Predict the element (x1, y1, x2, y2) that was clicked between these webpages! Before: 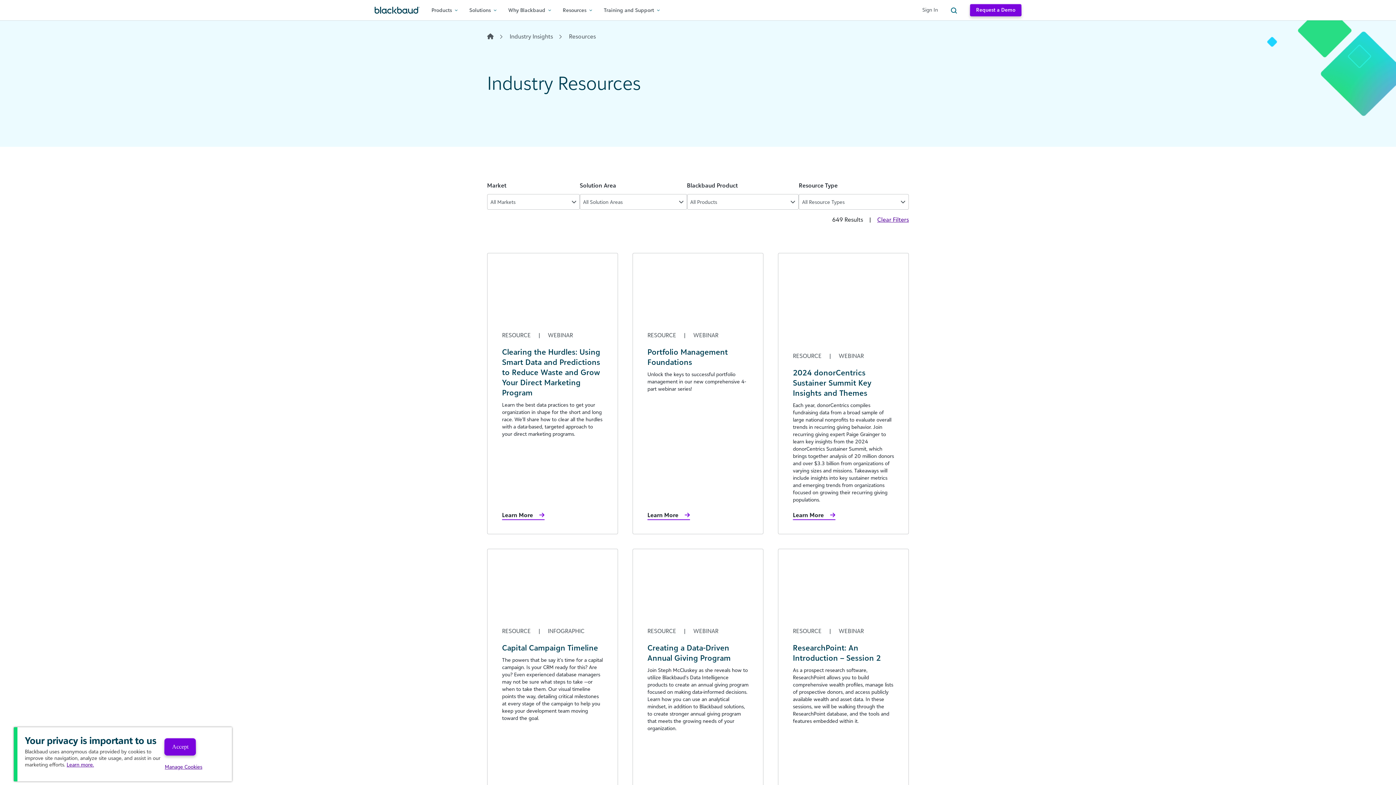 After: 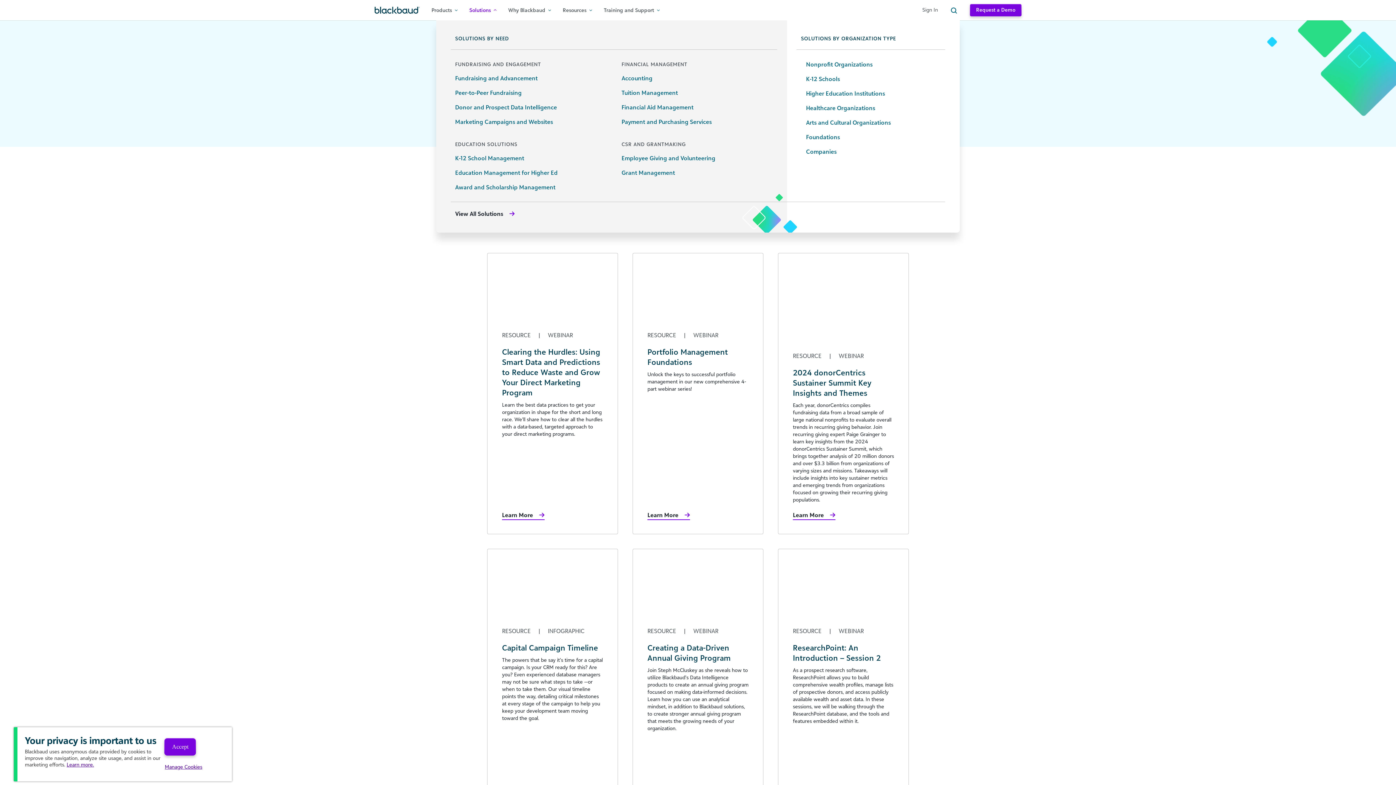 Action: label: Solutions bbox: (469, 0, 496, 20)